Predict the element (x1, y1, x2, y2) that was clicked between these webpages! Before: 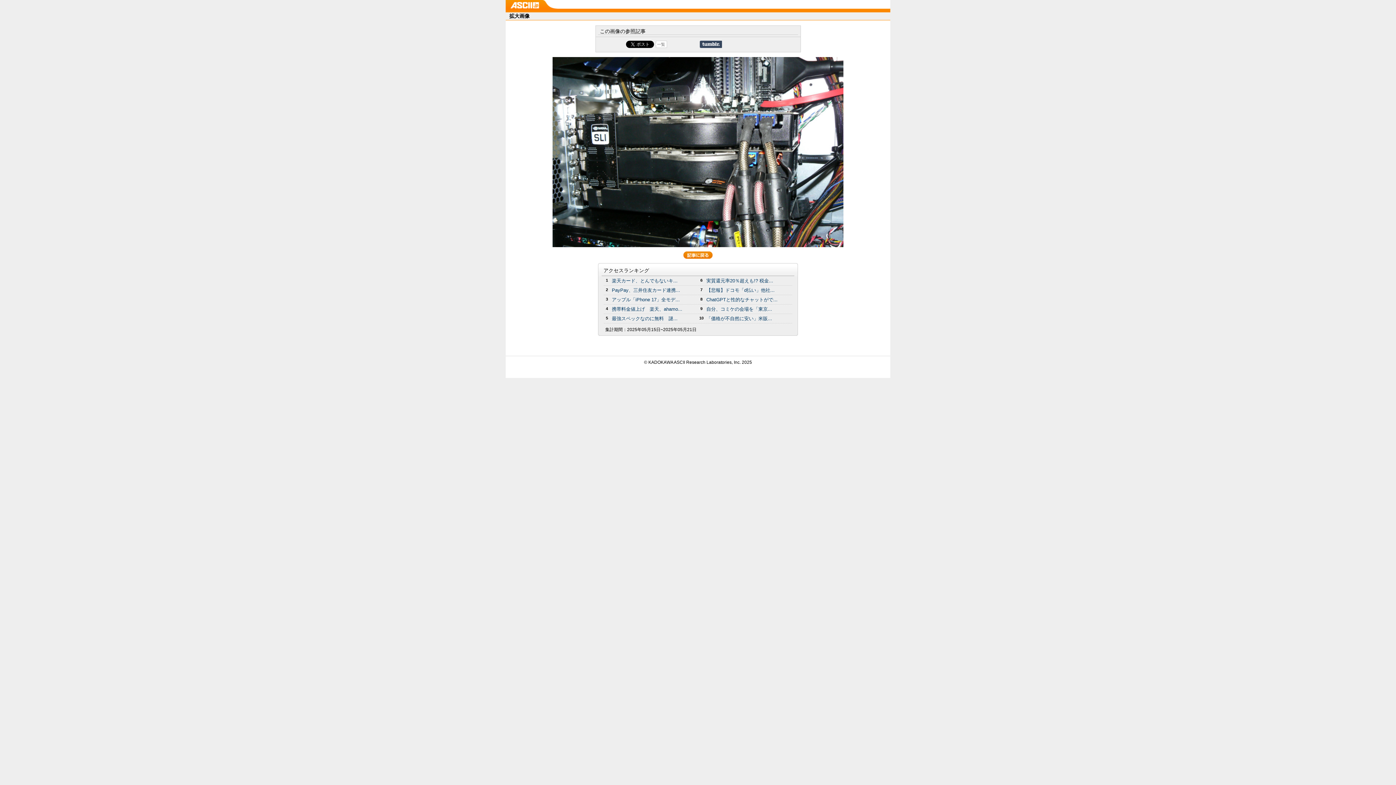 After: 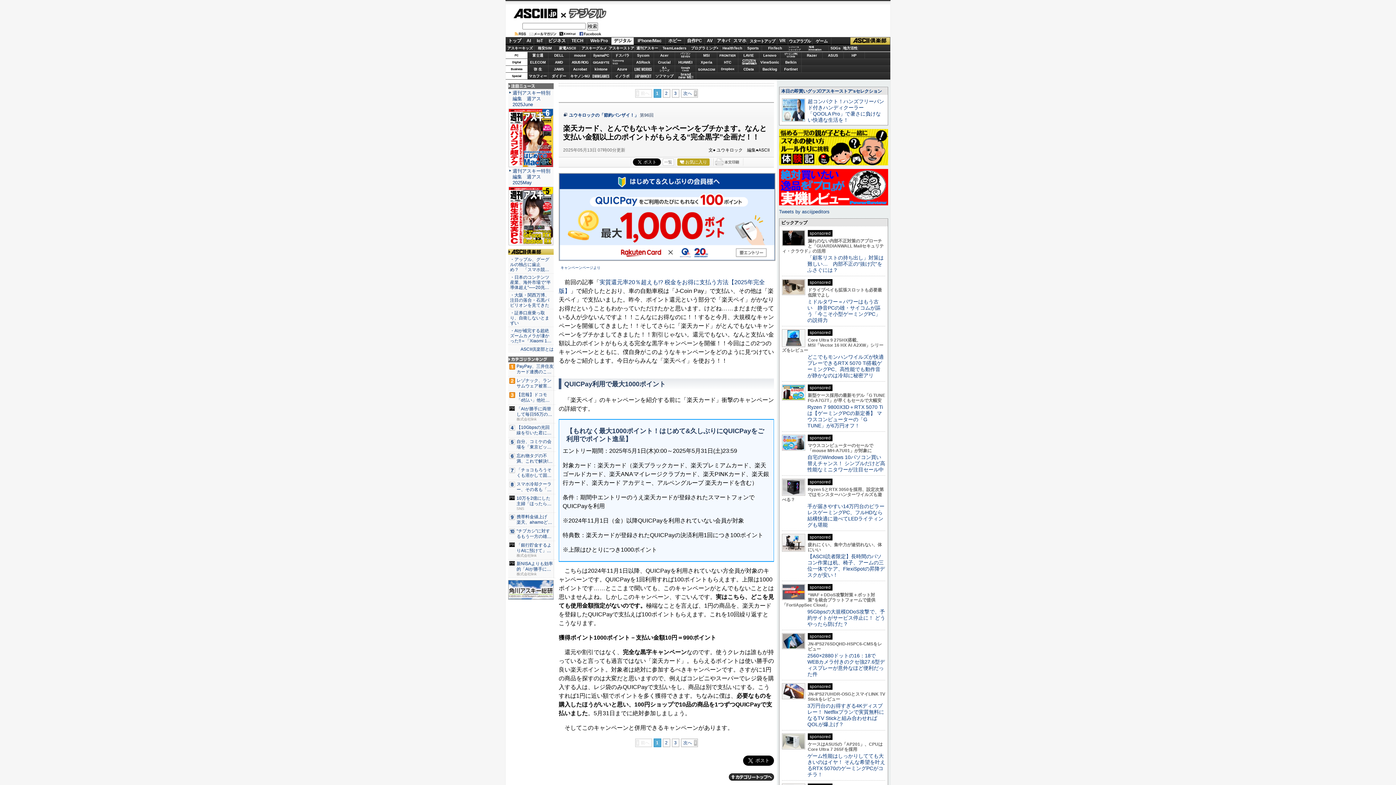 Action: label: 楽天カード、とんでもないキ... bbox: (612, 278, 677, 283)